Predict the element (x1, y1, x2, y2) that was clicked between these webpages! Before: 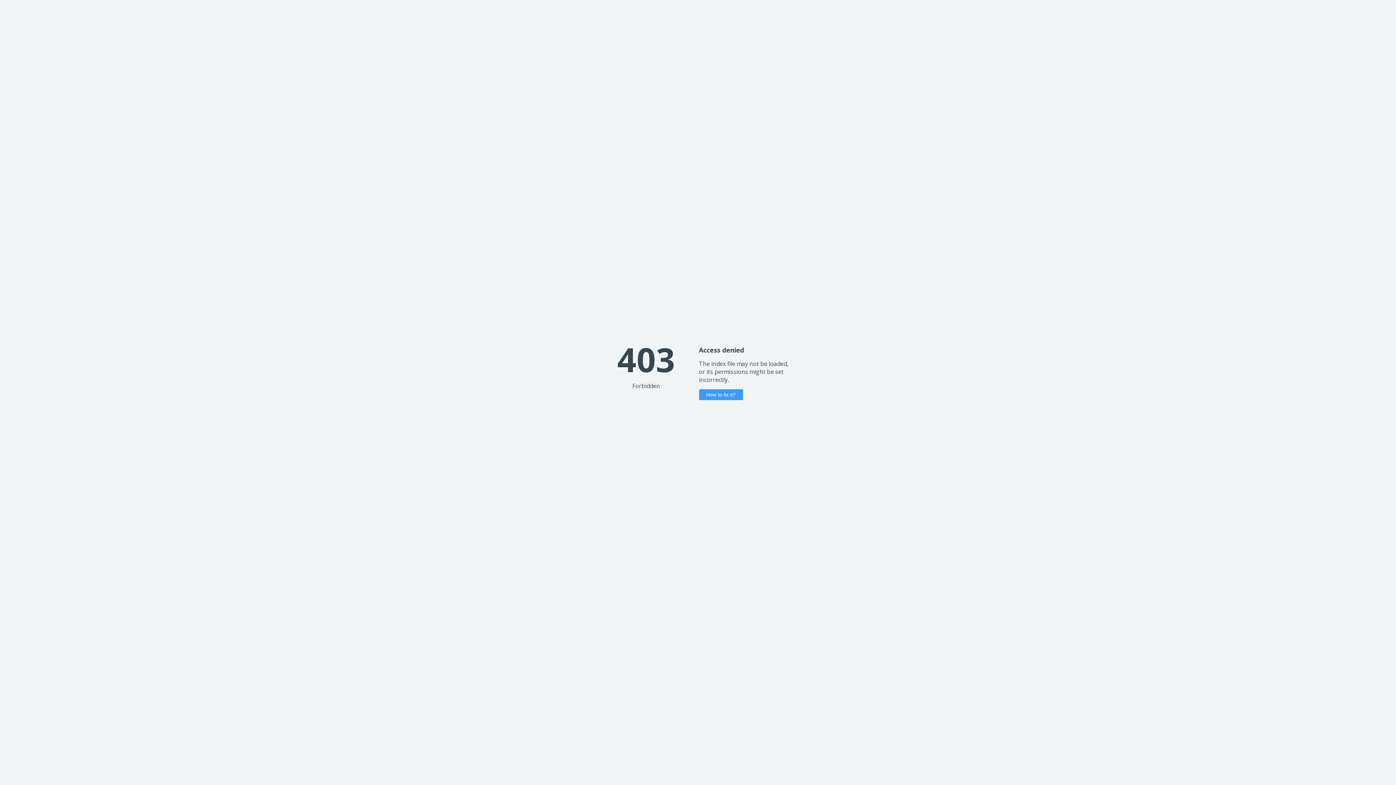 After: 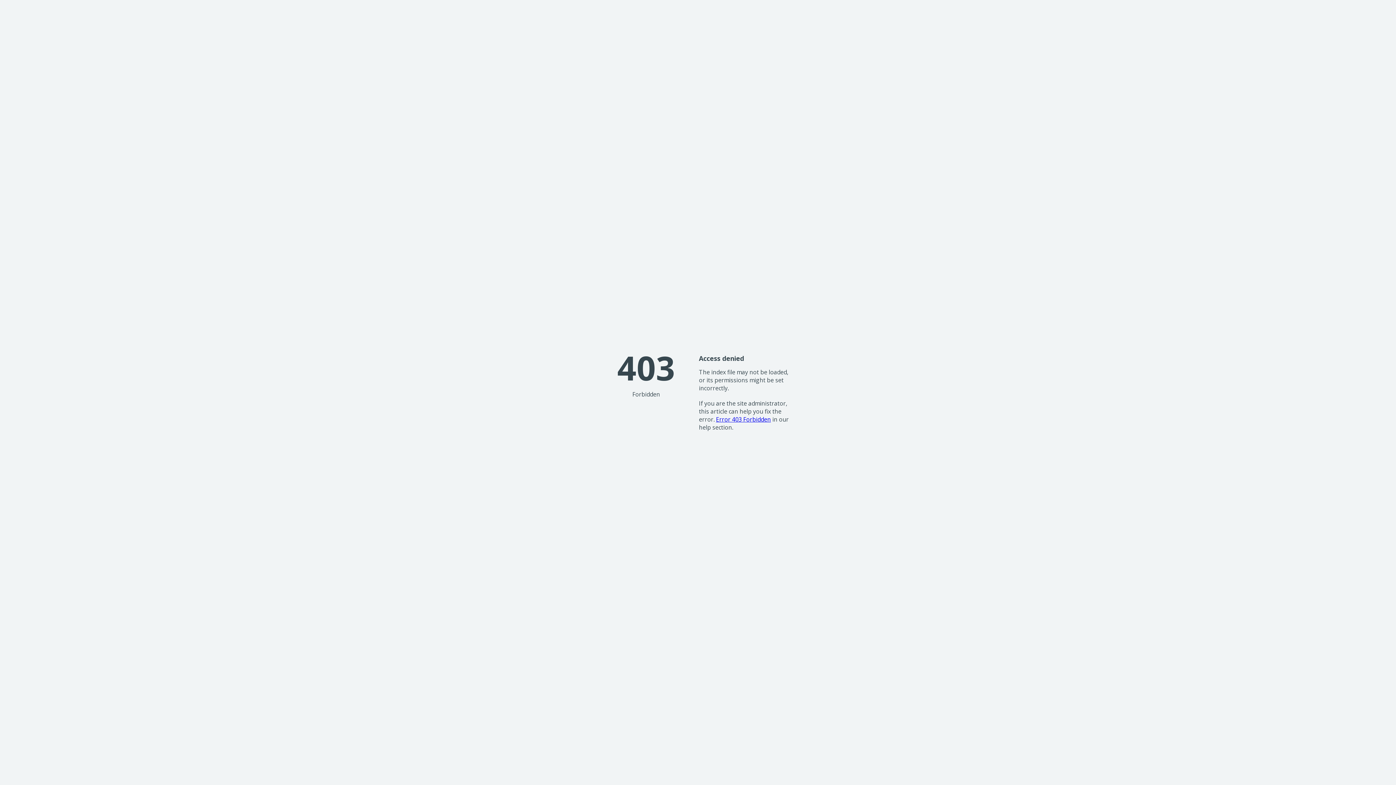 Action: label: How to fix it? bbox: (699, 389, 743, 400)